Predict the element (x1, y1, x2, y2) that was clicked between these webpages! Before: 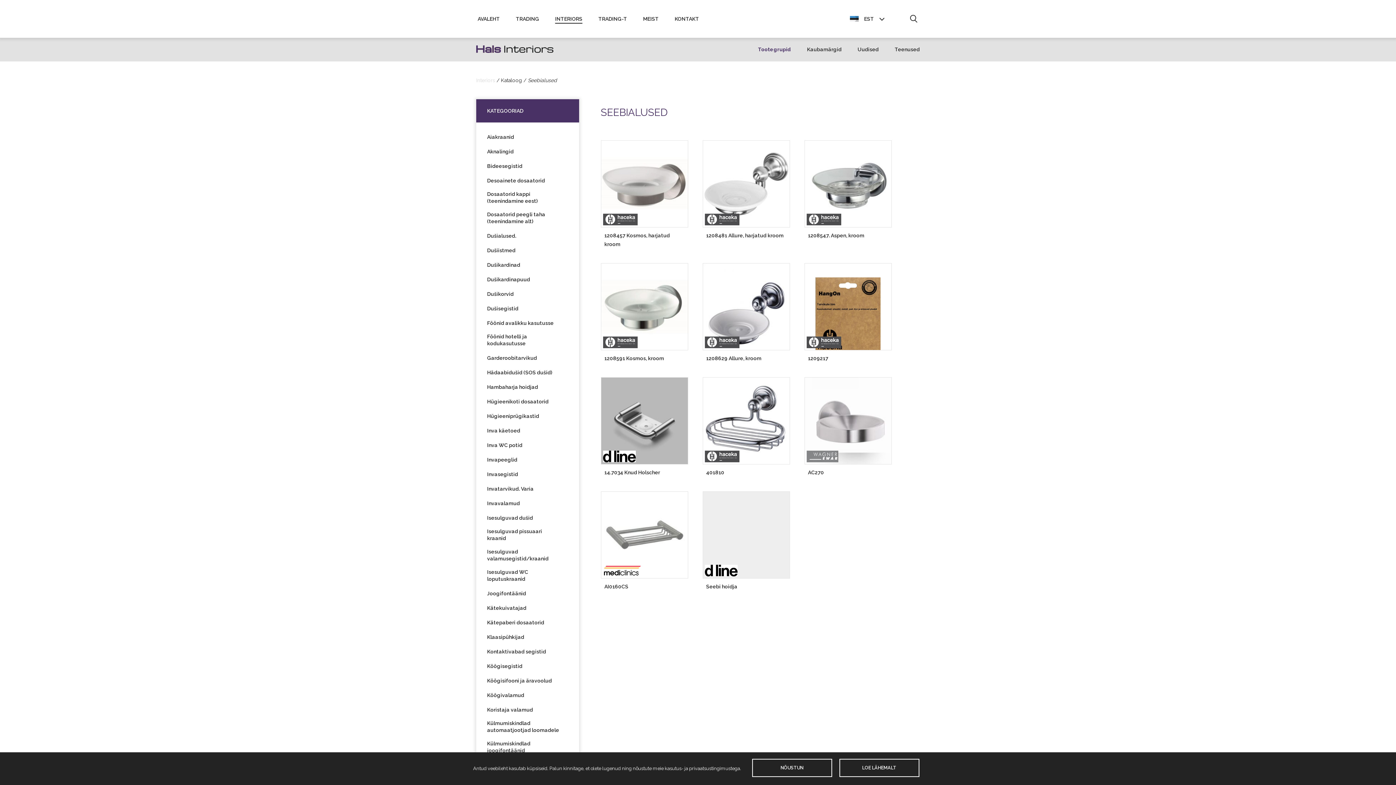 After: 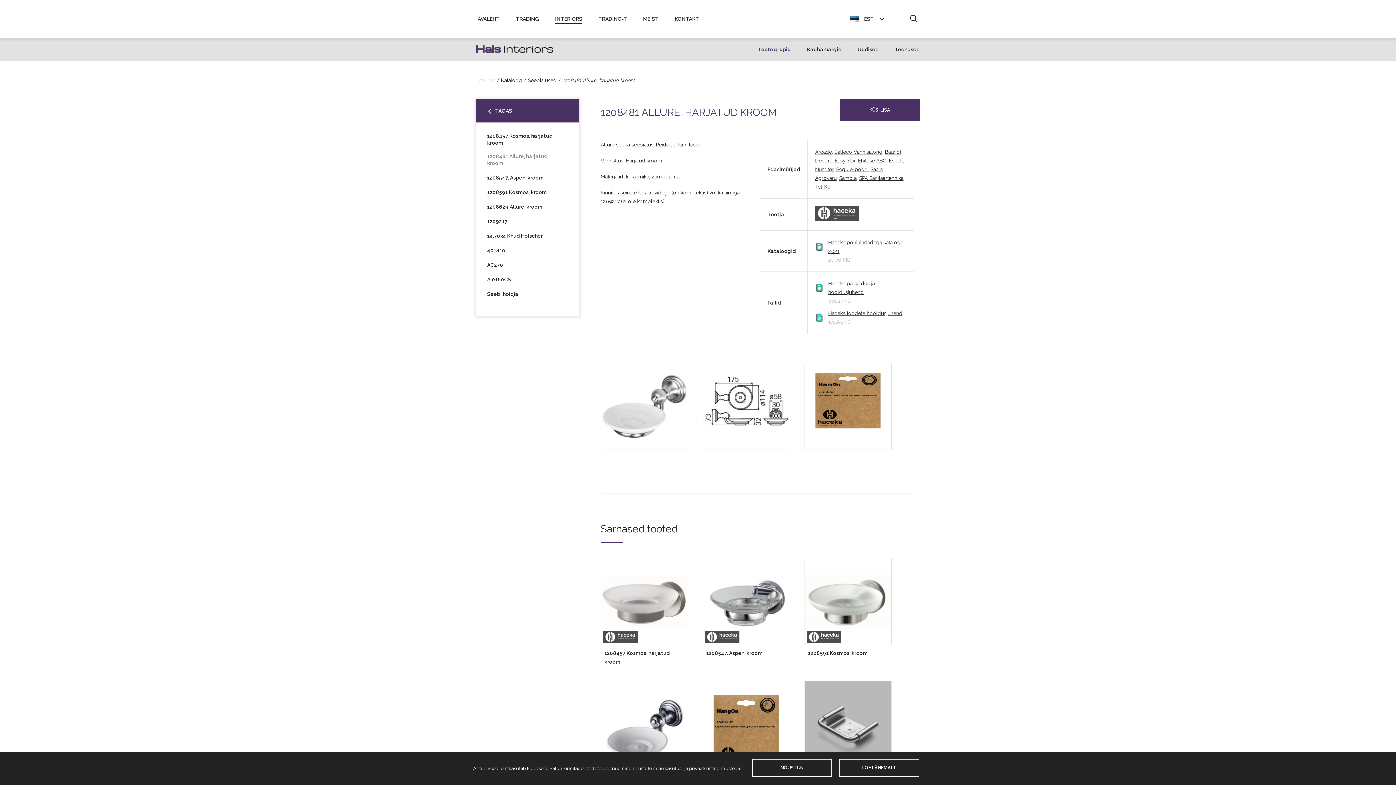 Action: bbox: (702, 140, 790, 248) label: 1208481 Allure, harjatud kroom